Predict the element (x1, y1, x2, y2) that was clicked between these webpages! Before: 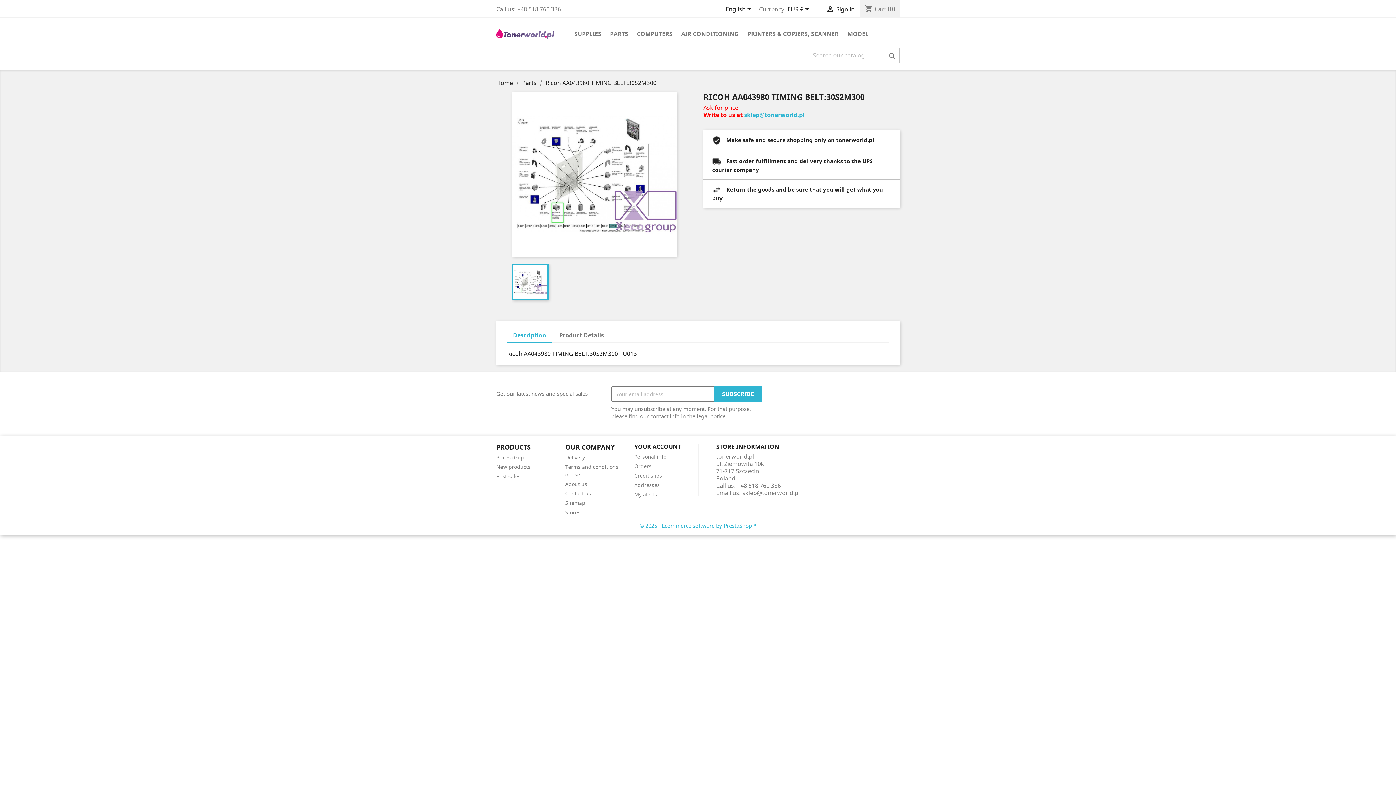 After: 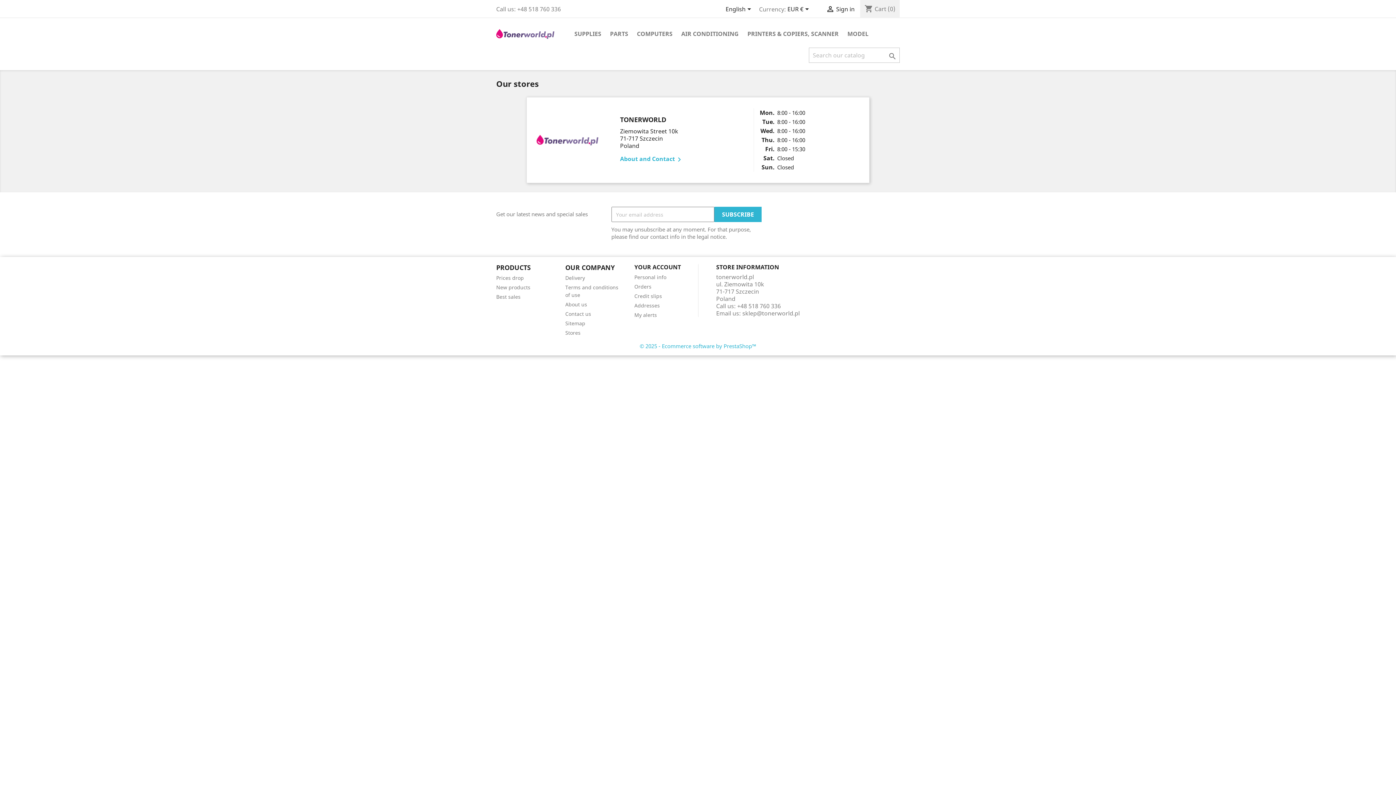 Action: label: Stores bbox: (565, 509, 580, 516)